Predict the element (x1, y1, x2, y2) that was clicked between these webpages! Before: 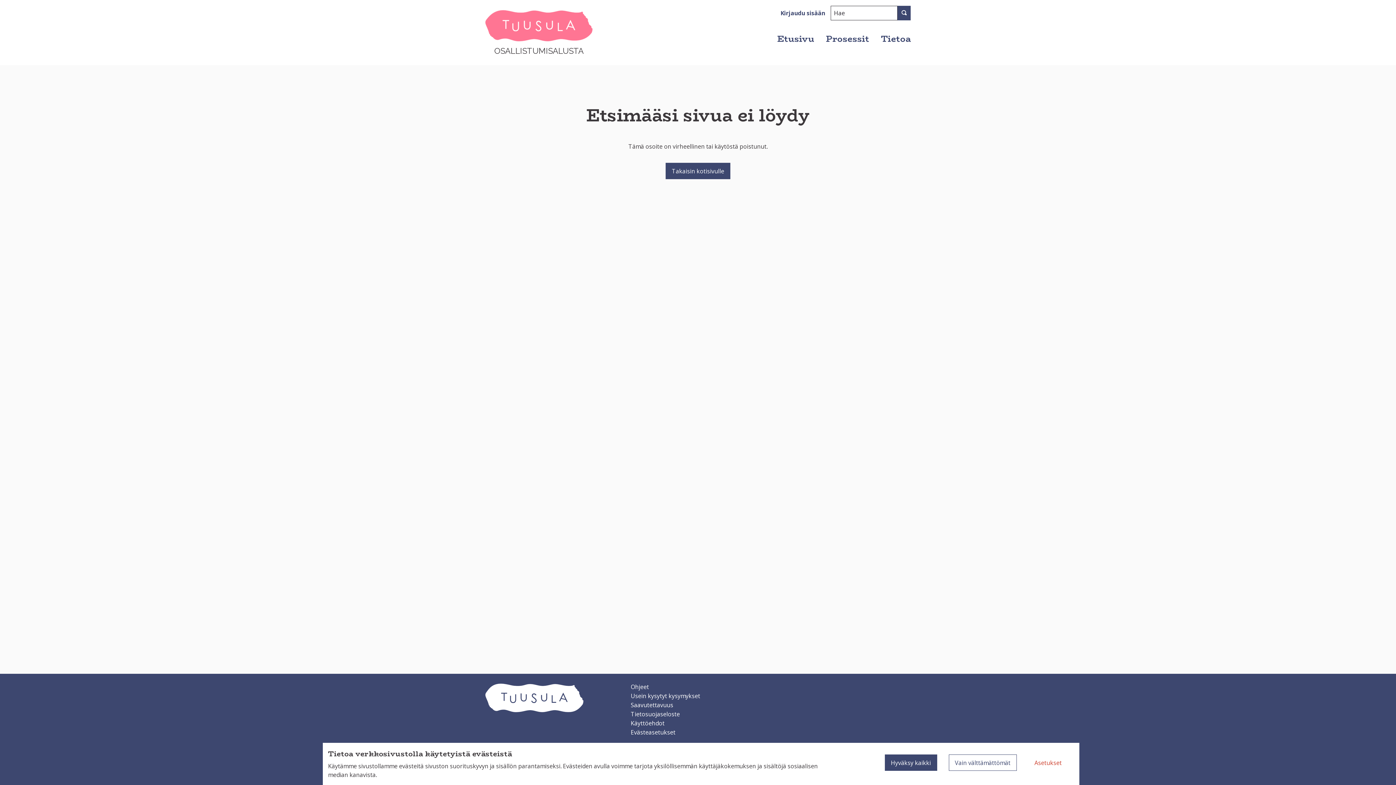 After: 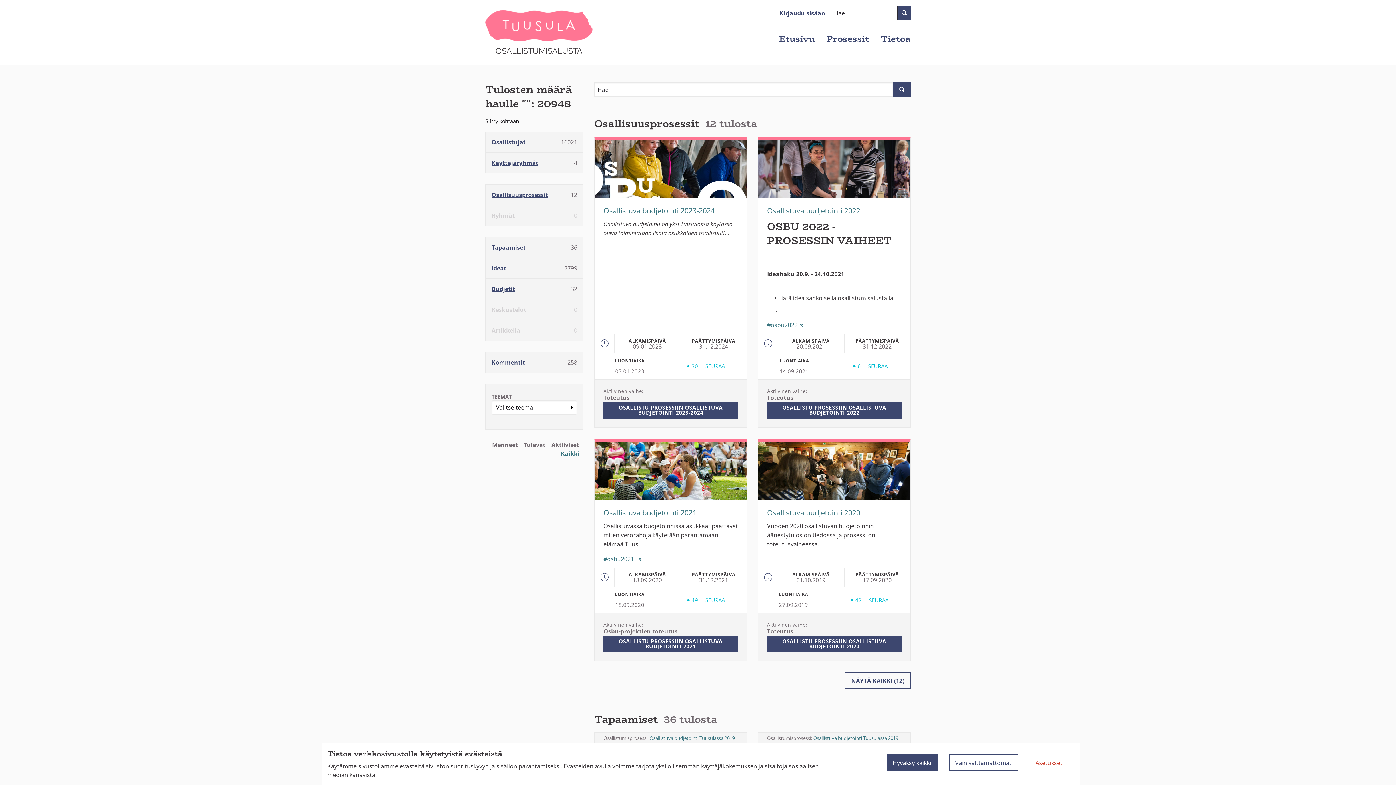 Action: bbox: (897, 5, 910, 20)